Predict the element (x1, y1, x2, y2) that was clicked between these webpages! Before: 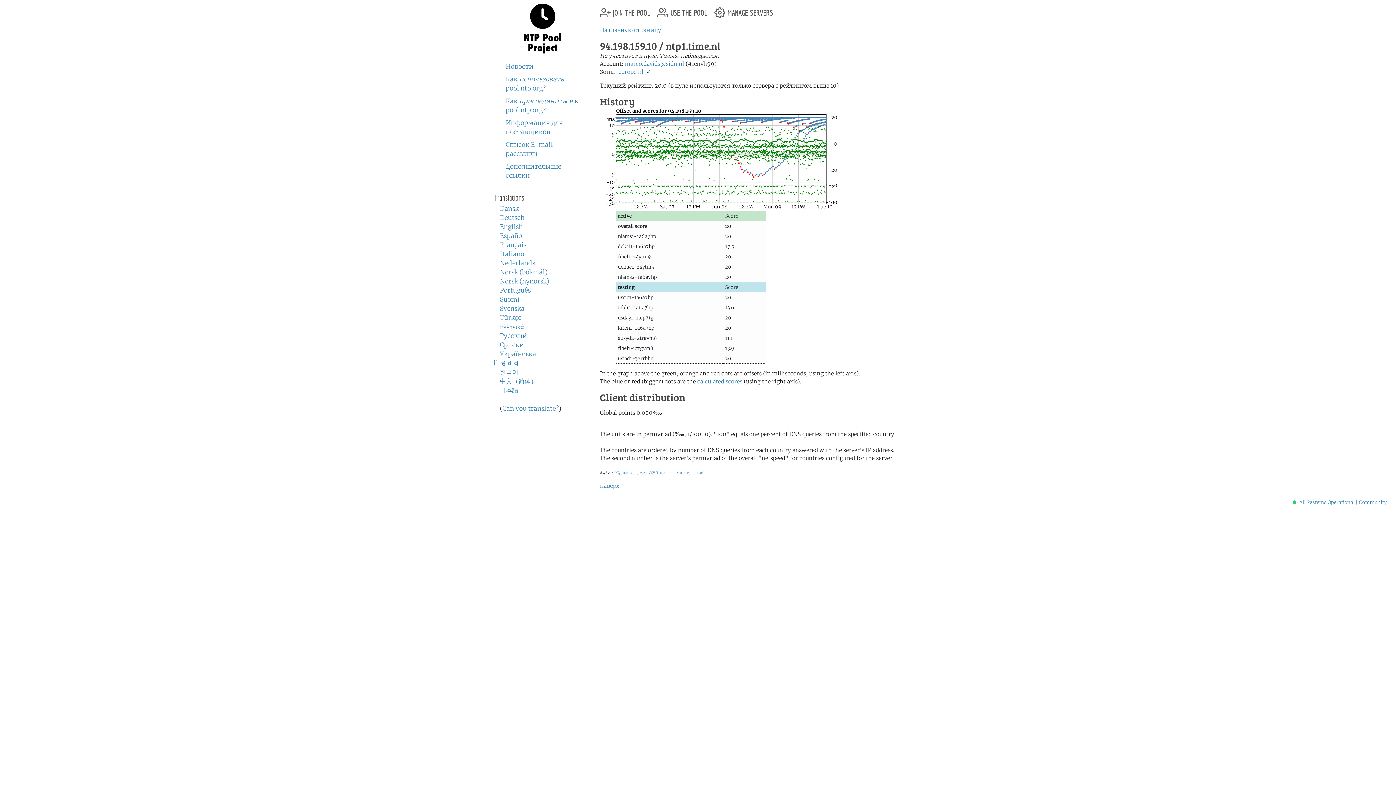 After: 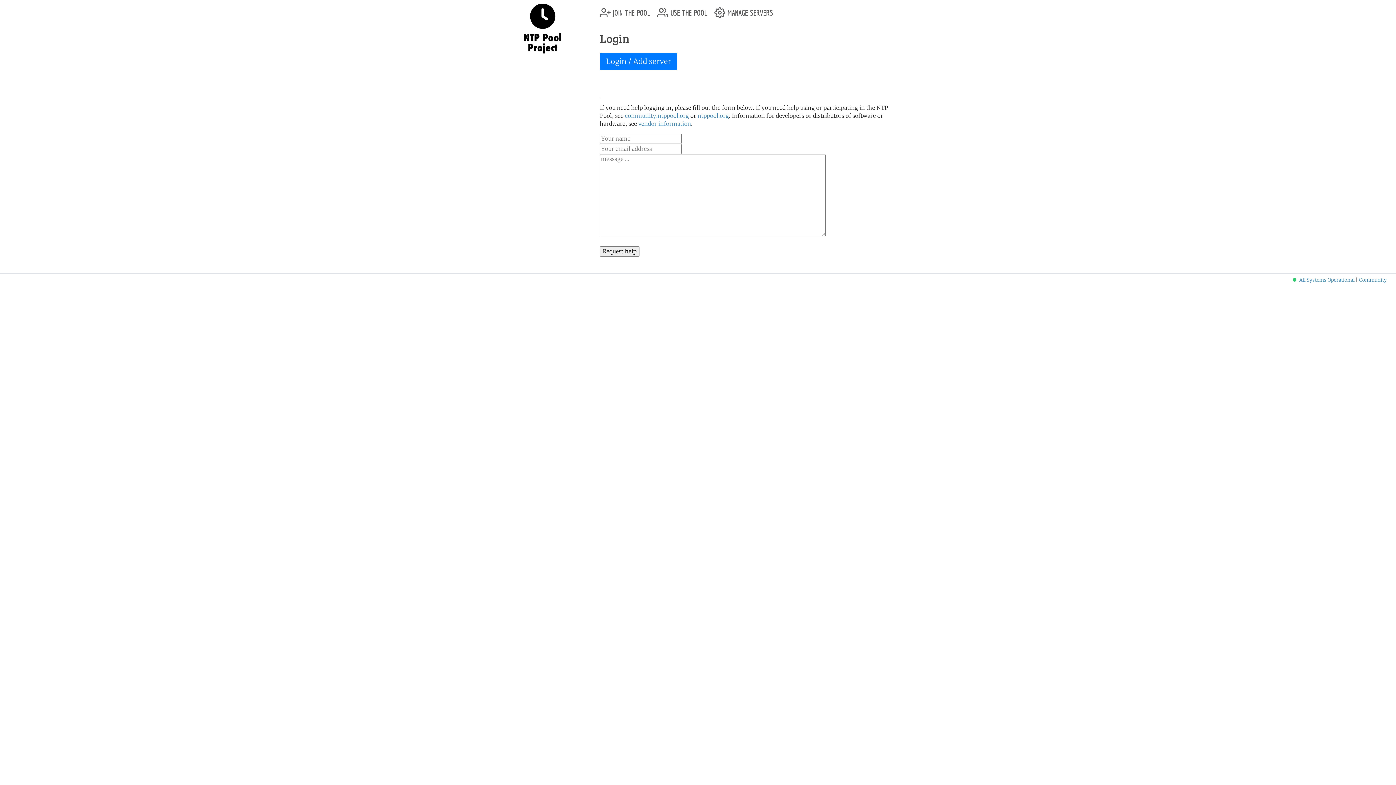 Action: label:  manage servers bbox: (714, 3, 773, 18)